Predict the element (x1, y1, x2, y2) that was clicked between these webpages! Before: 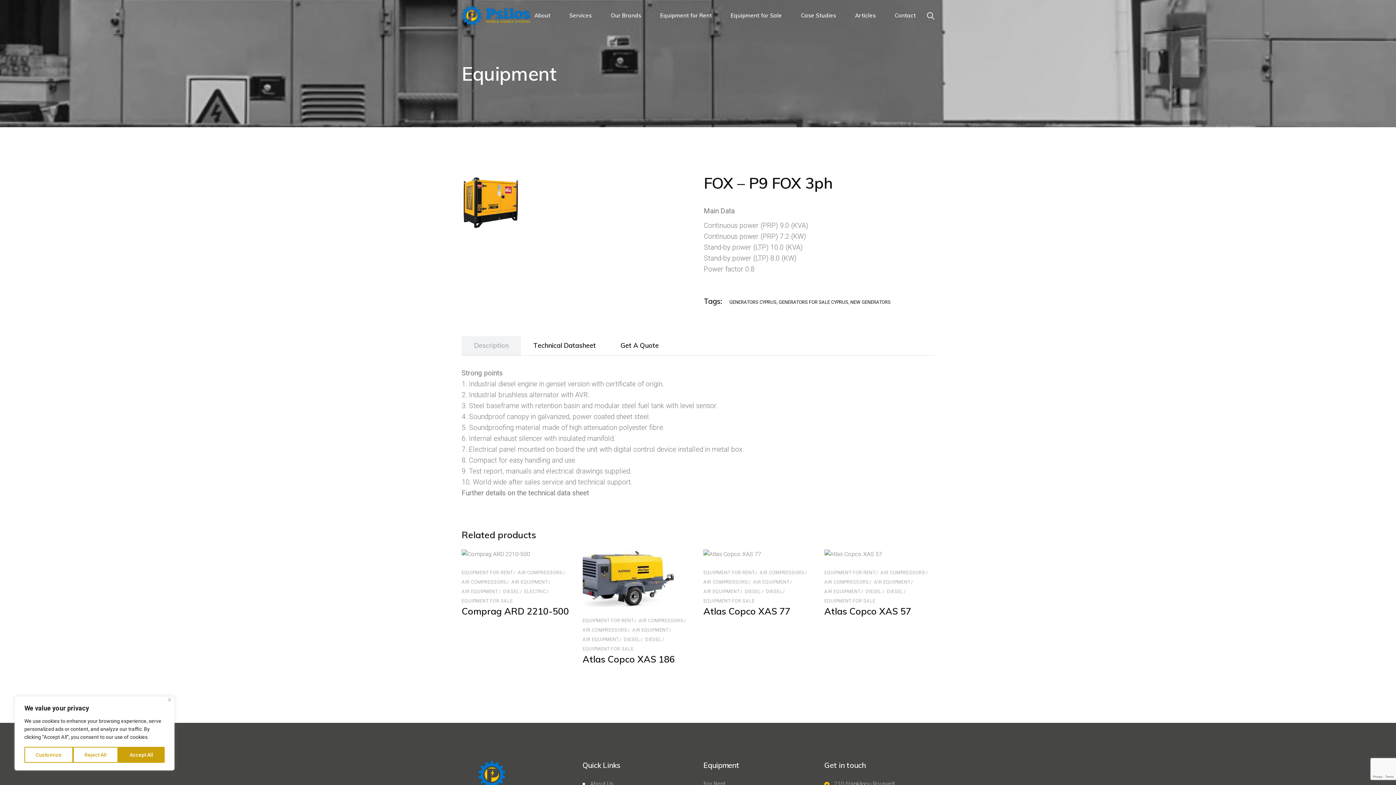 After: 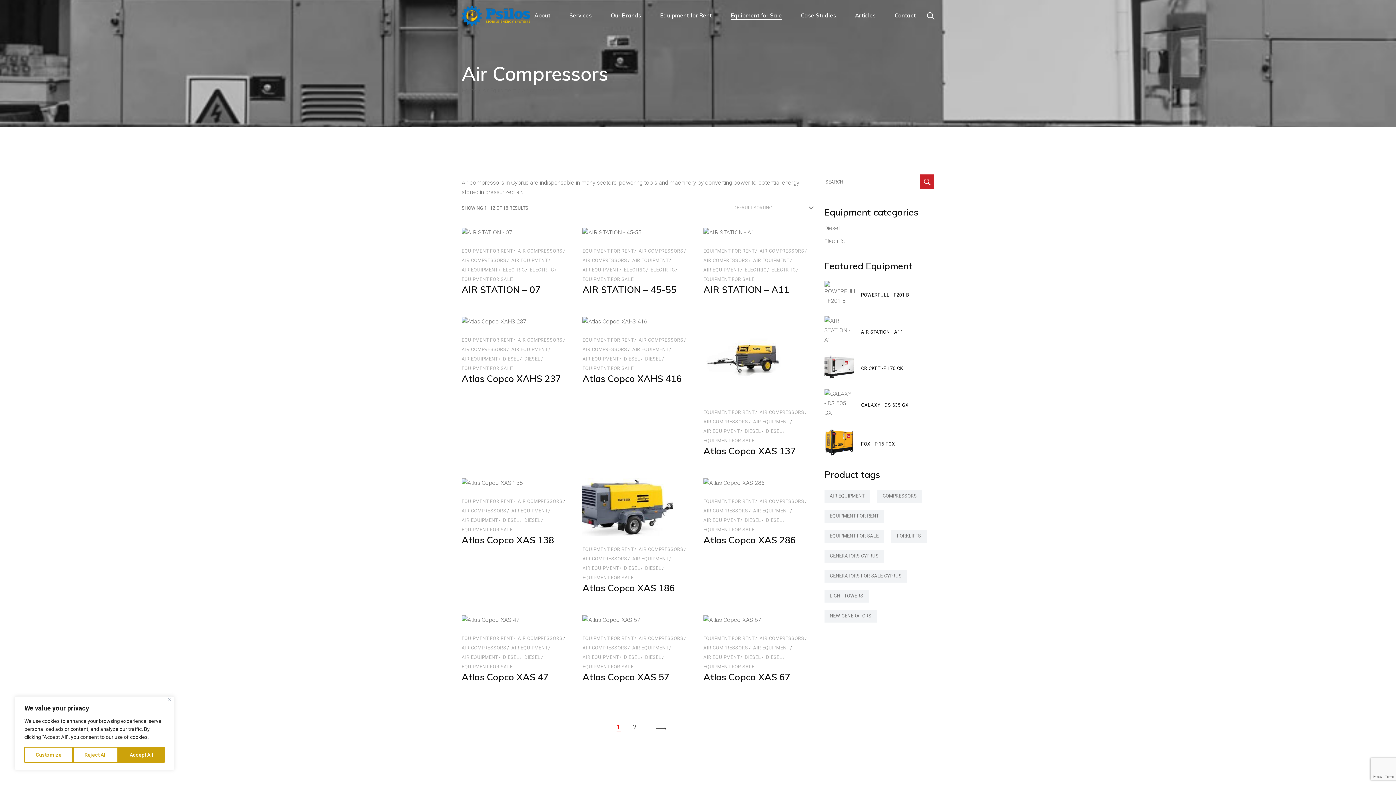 Action: label: AIR COMPRESSORS bbox: (880, 568, 925, 577)